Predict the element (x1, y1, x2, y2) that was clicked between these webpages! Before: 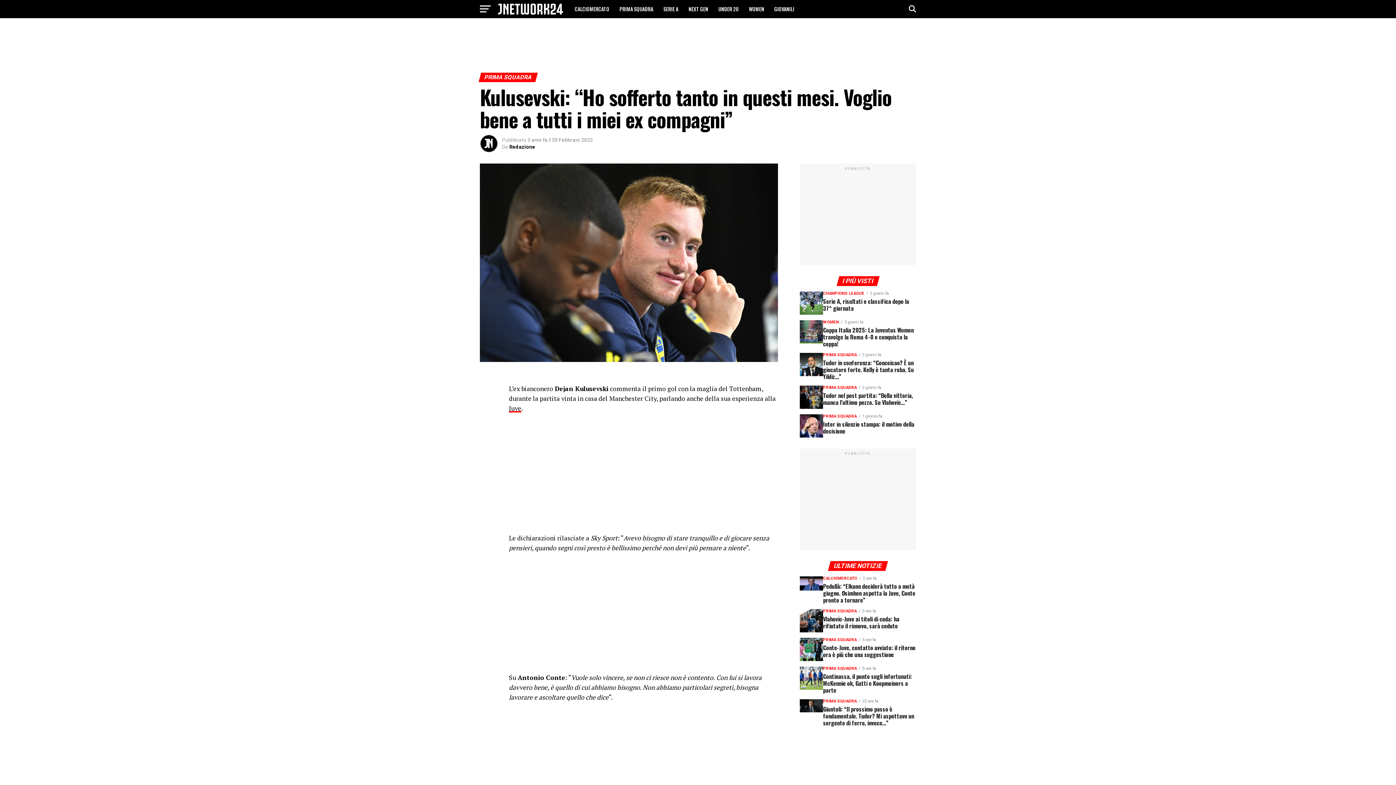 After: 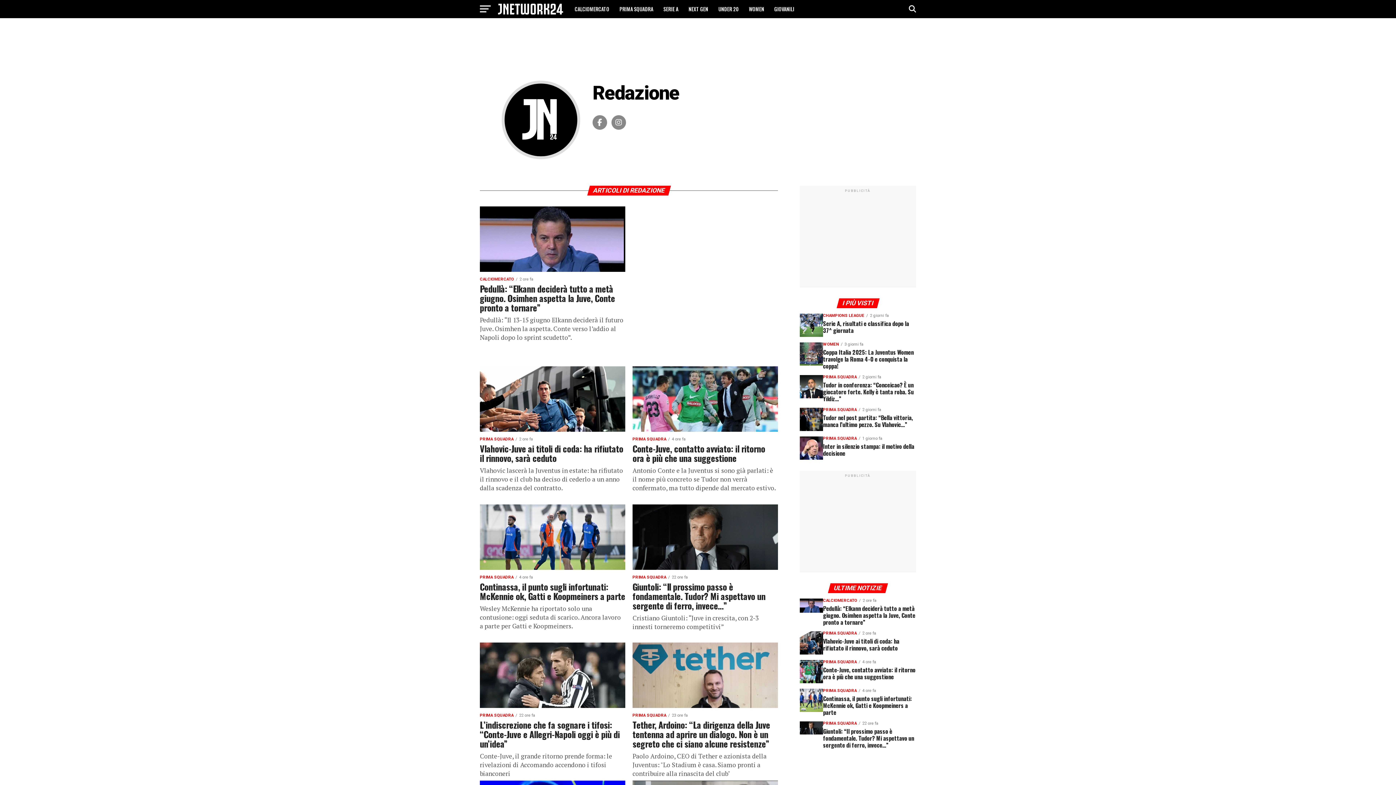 Action: label: Redazione bbox: (509, 144, 535, 149)